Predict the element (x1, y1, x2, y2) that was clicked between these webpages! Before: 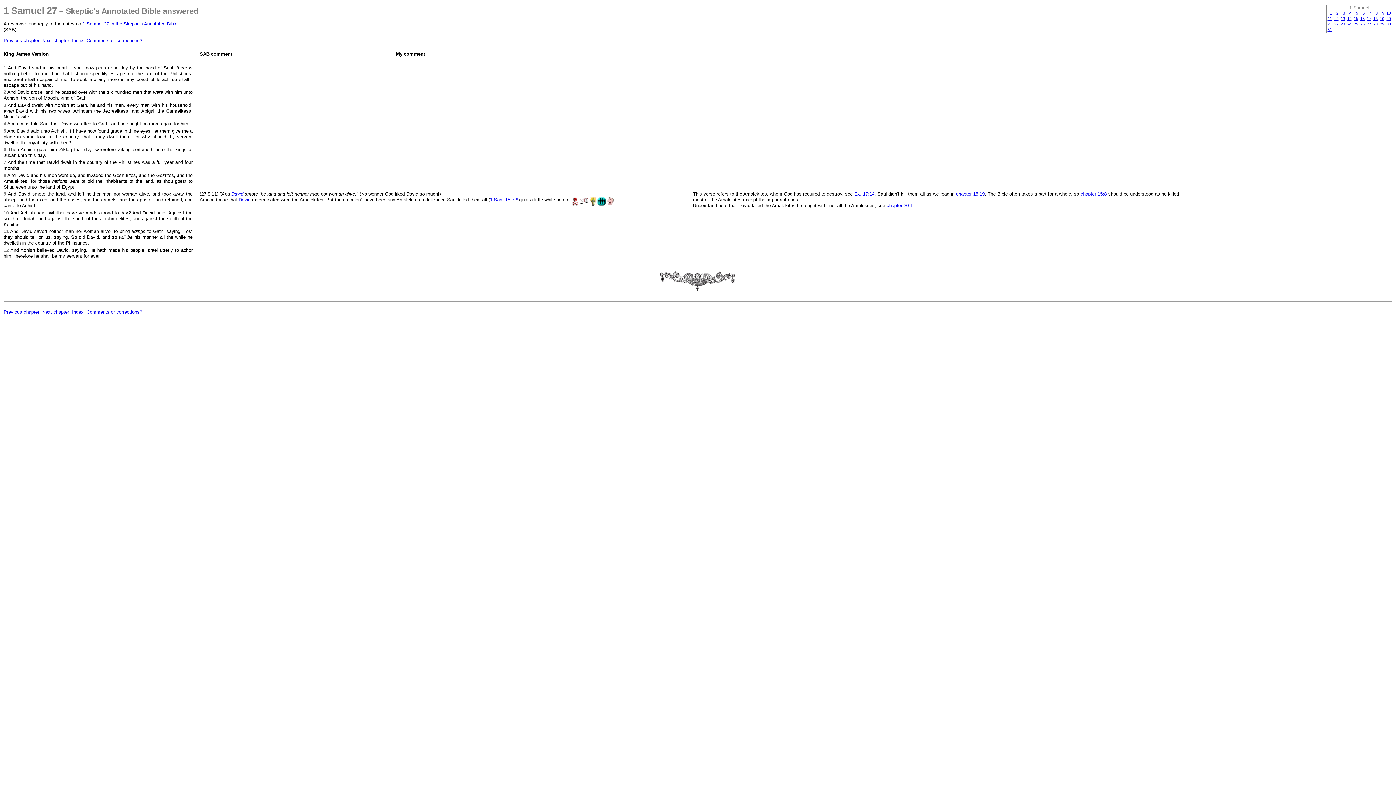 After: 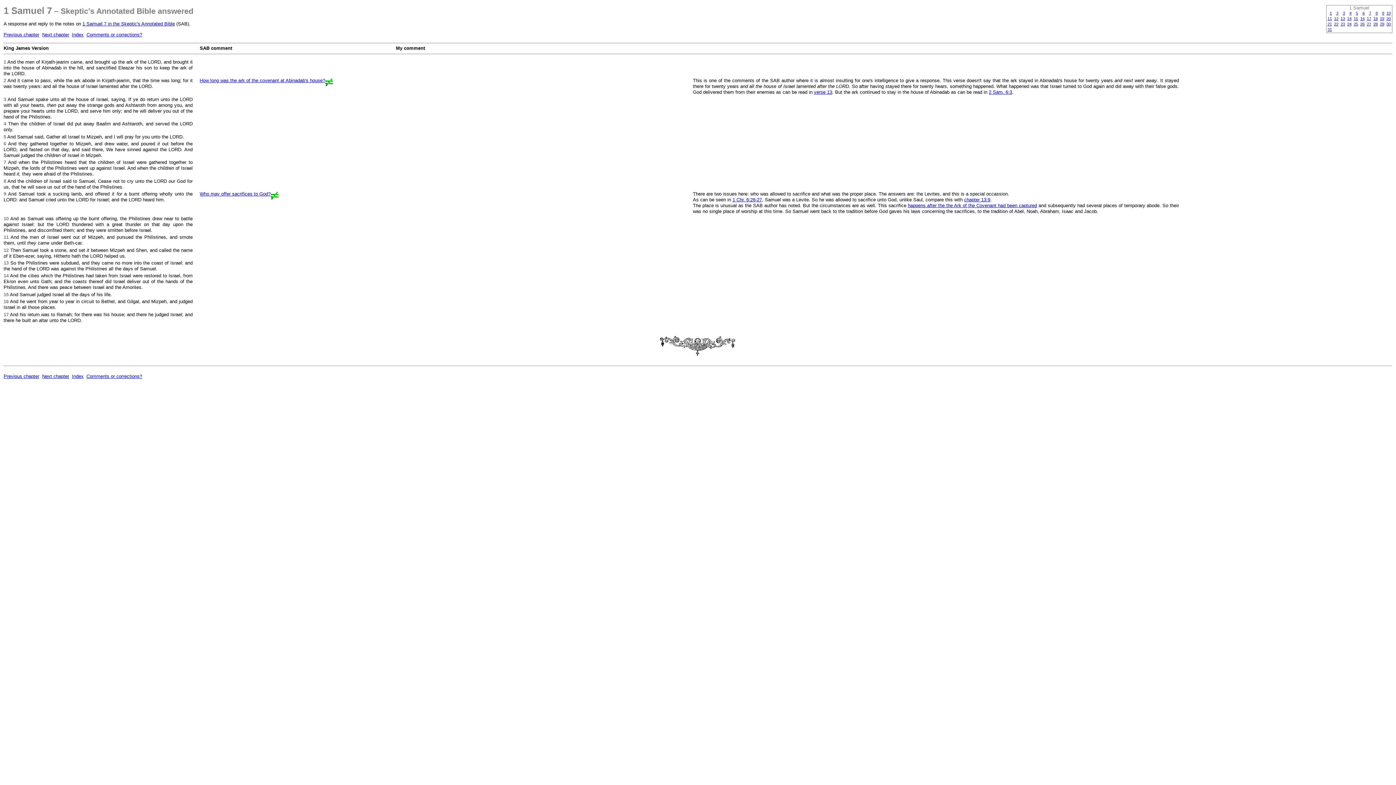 Action: label: 7 bbox: (1369, 10, 1371, 15)